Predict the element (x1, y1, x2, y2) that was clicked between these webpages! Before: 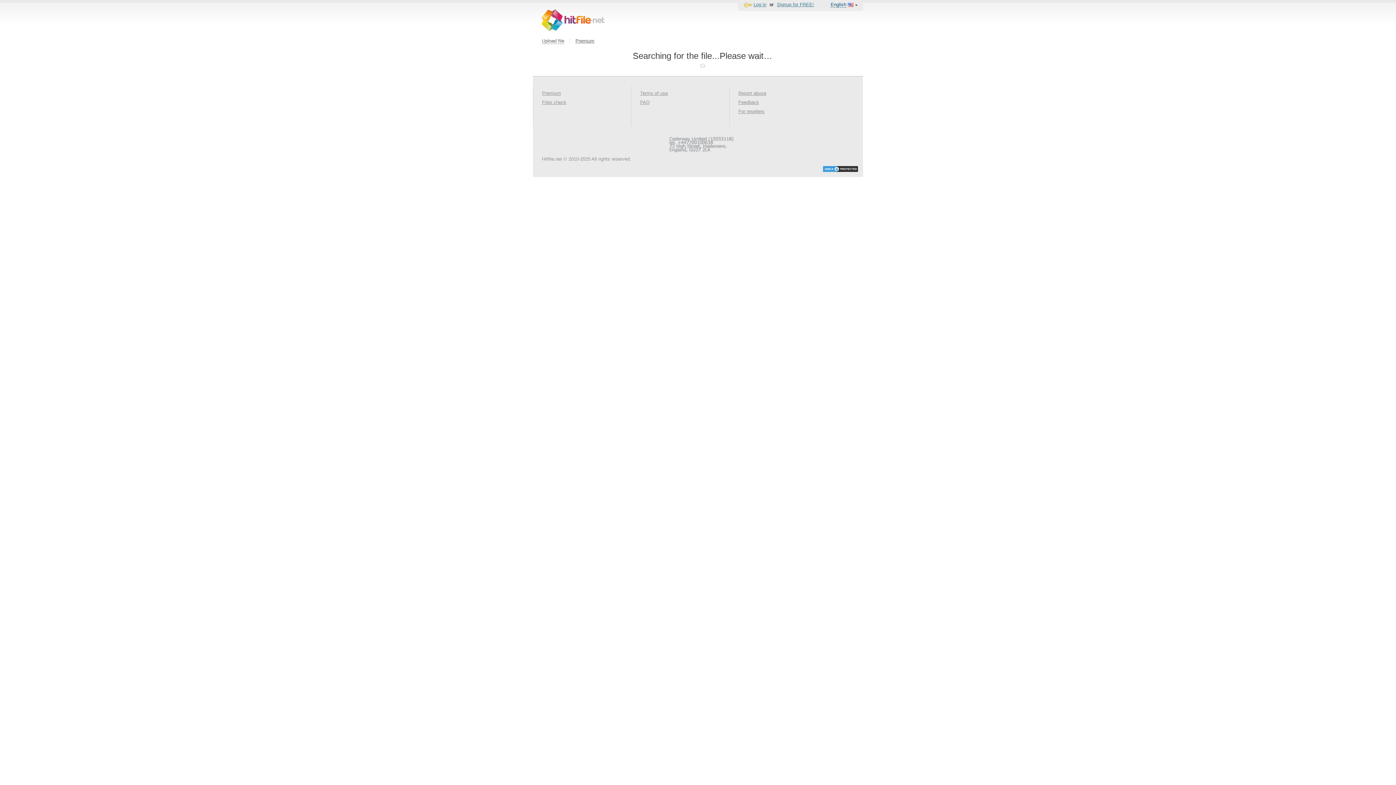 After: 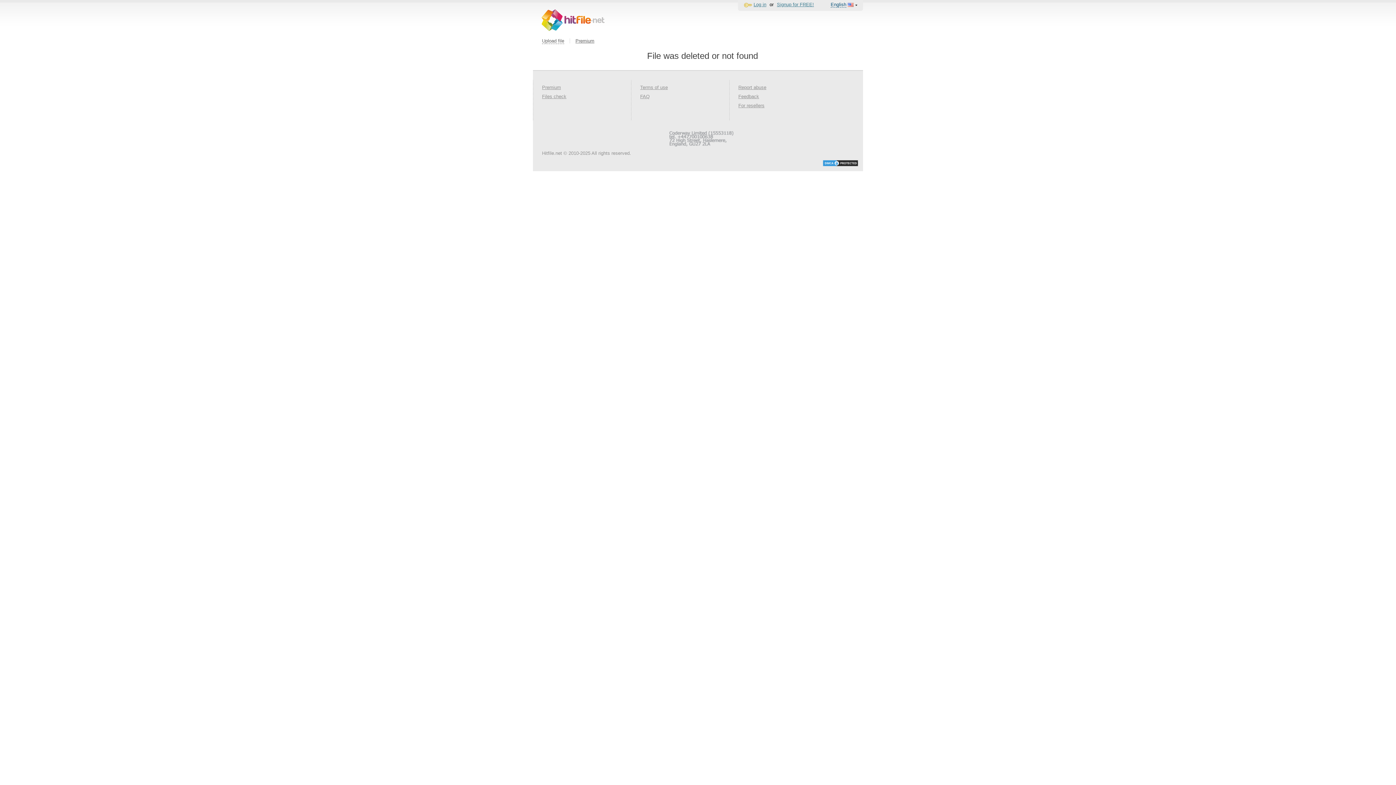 Action: bbox: (822, 164, 858, 173)